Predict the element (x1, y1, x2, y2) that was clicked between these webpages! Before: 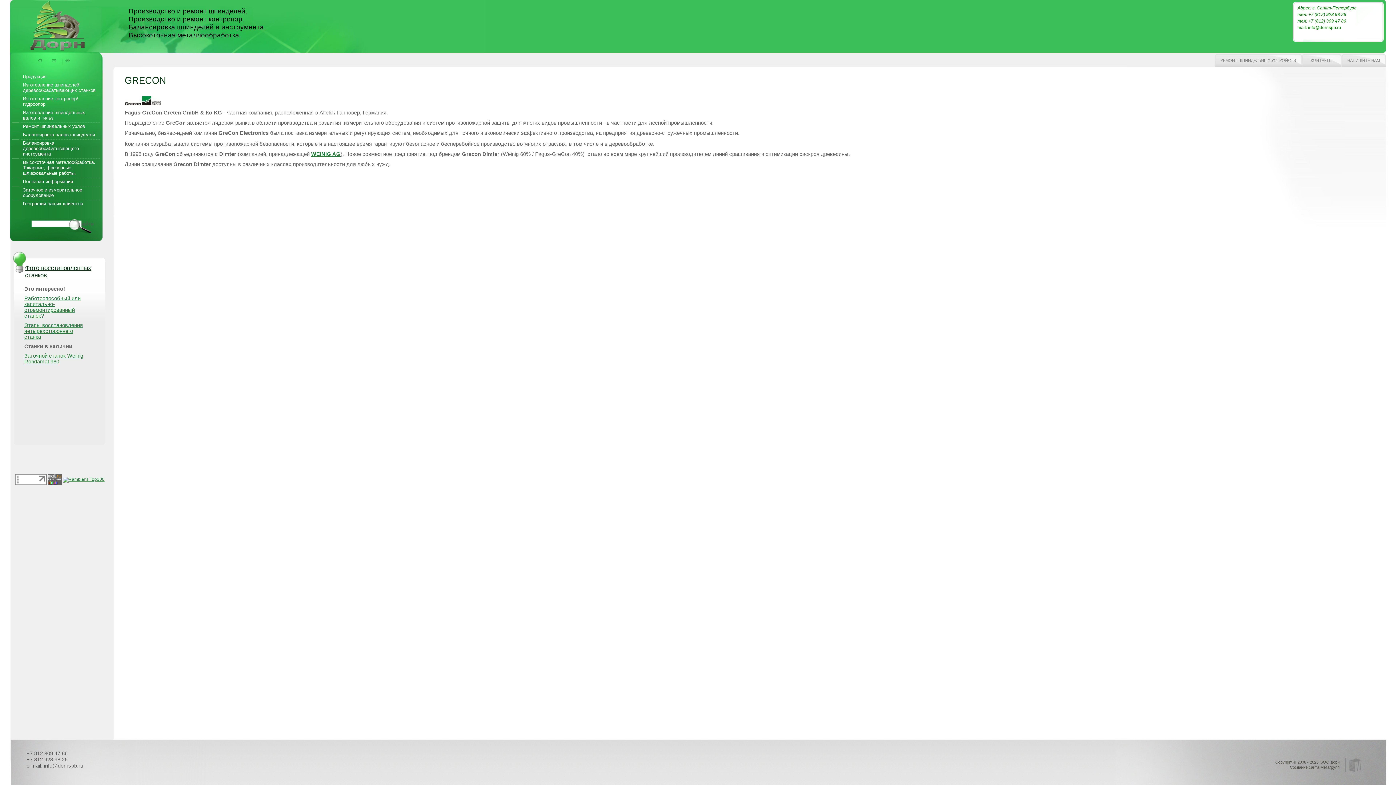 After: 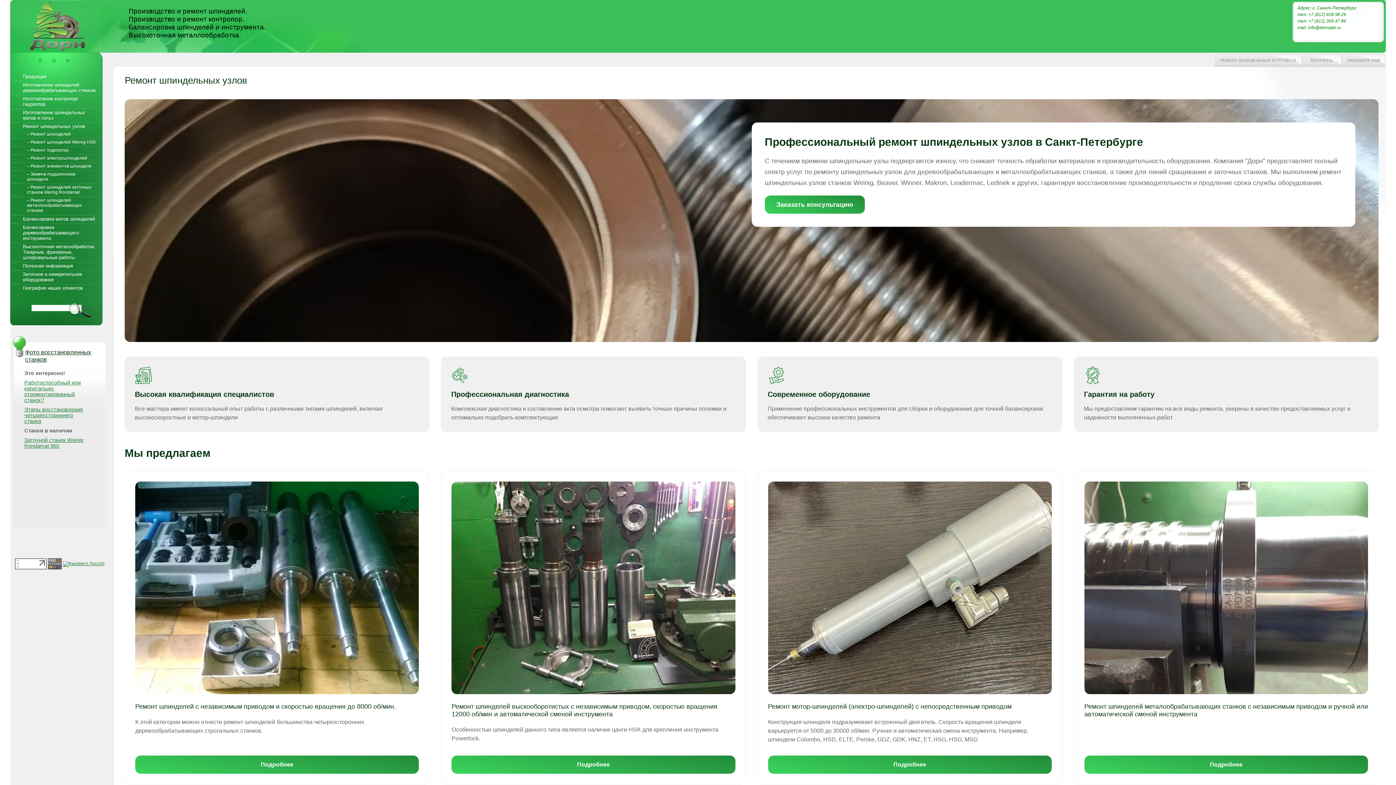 Action: label: Ремонт шпиндельных узлов bbox: (12, 122, 100, 130)